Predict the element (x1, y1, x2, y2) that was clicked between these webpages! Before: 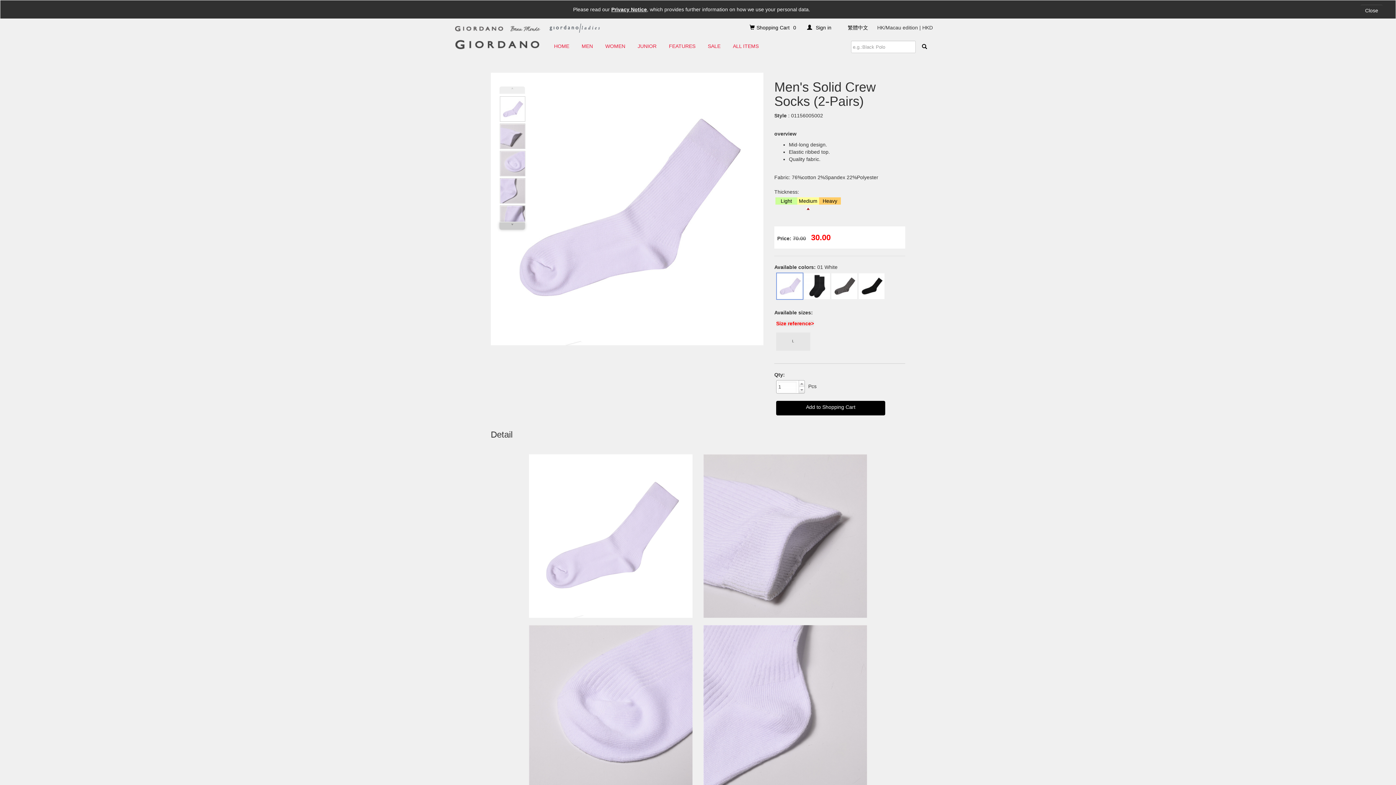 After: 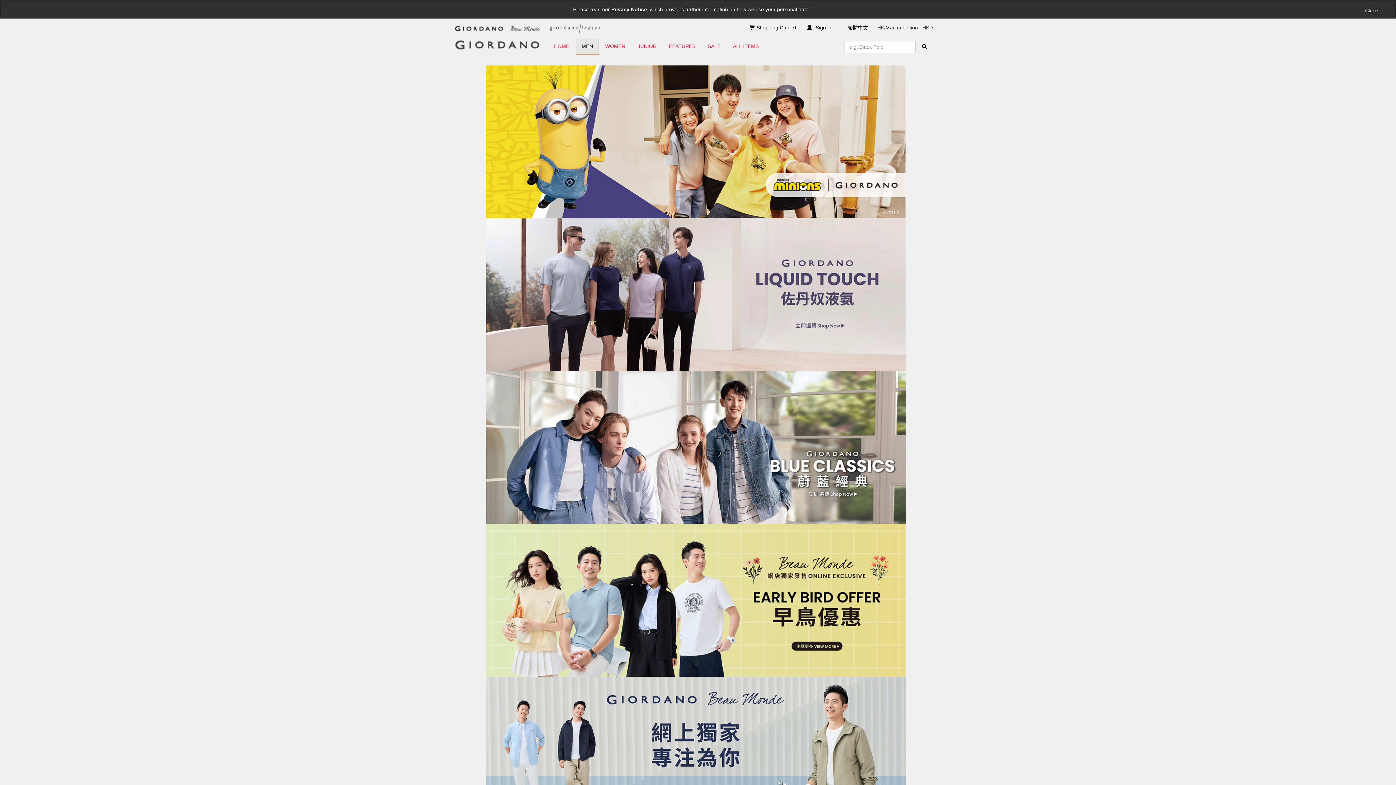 Action: label: MEN bbox: (576, 38, 598, 53)